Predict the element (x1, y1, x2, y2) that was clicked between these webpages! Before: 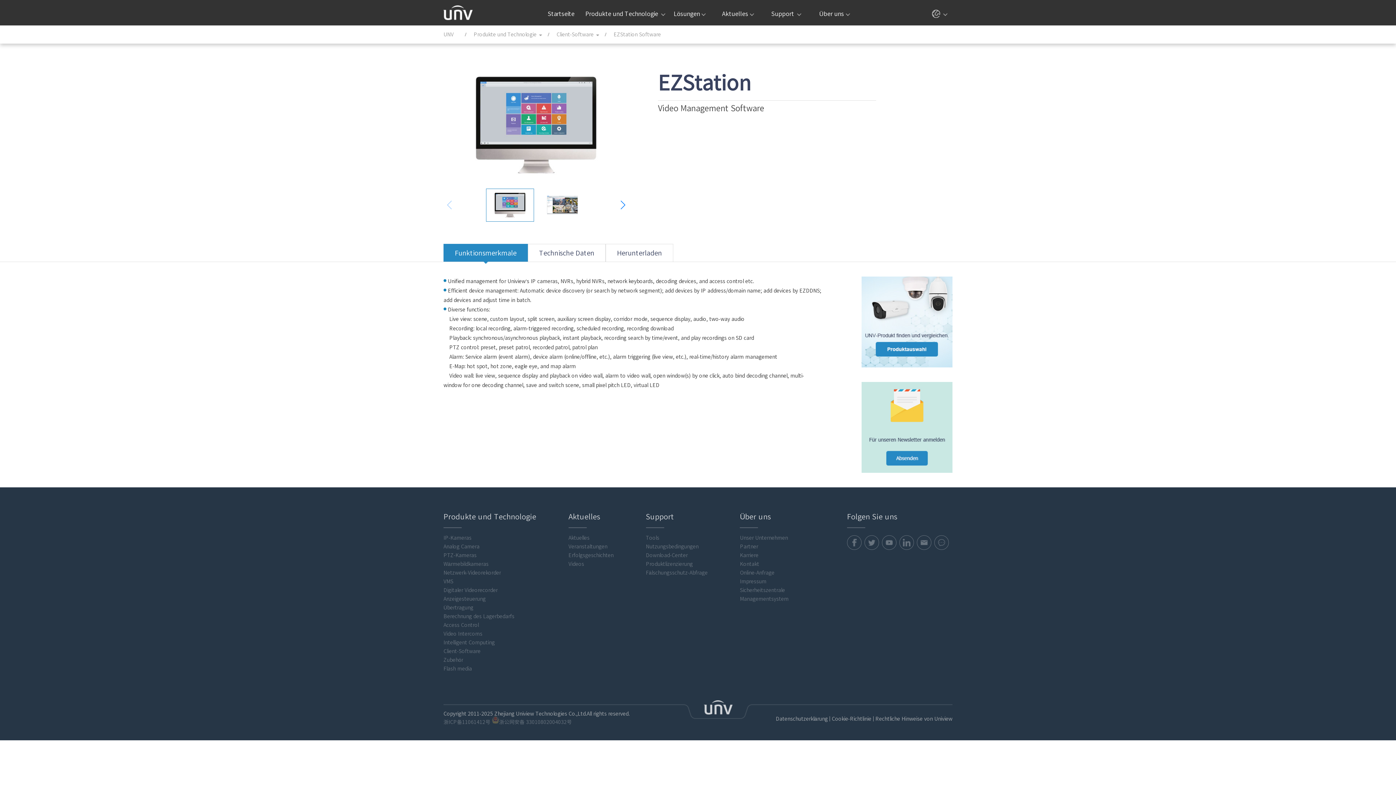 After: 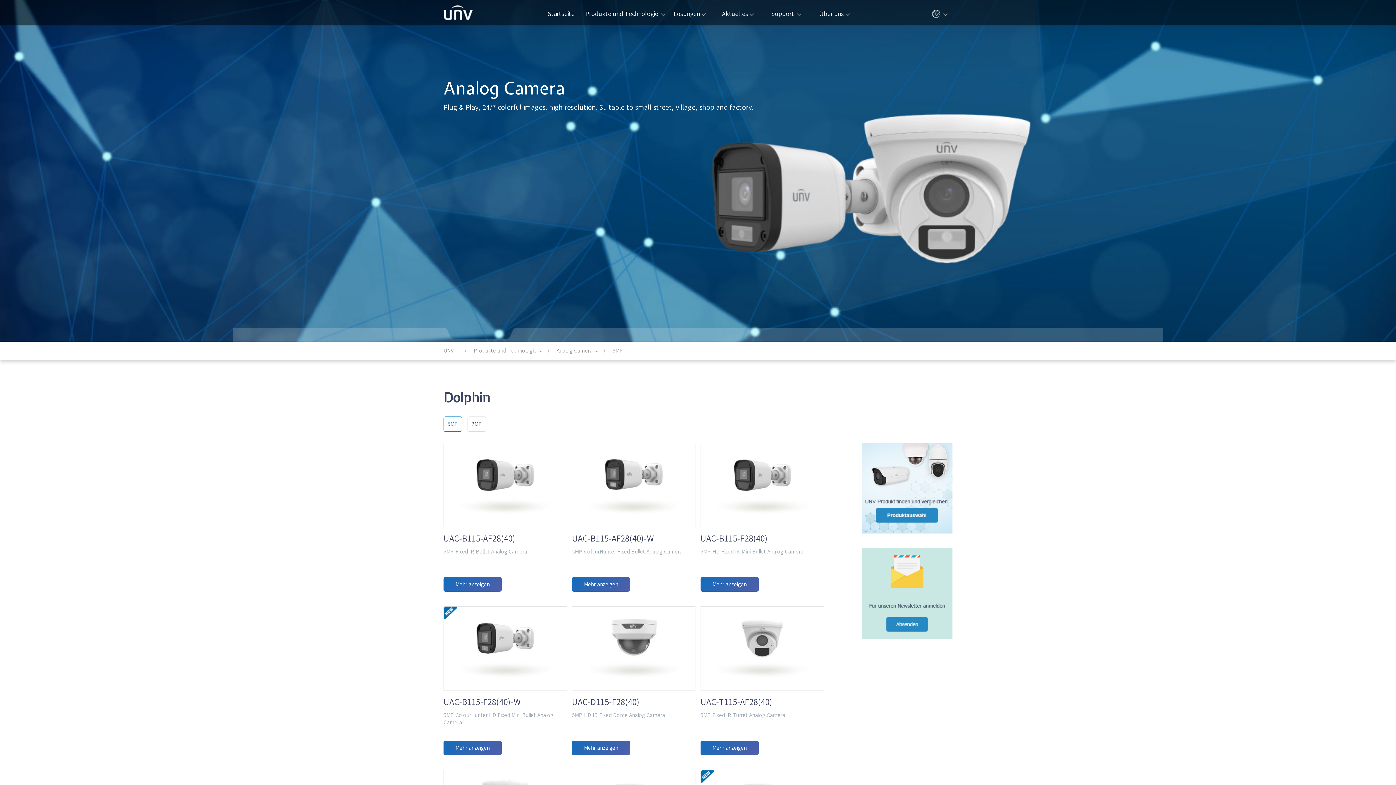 Action: label: Analog Camera bbox: (443, 544, 536, 549)